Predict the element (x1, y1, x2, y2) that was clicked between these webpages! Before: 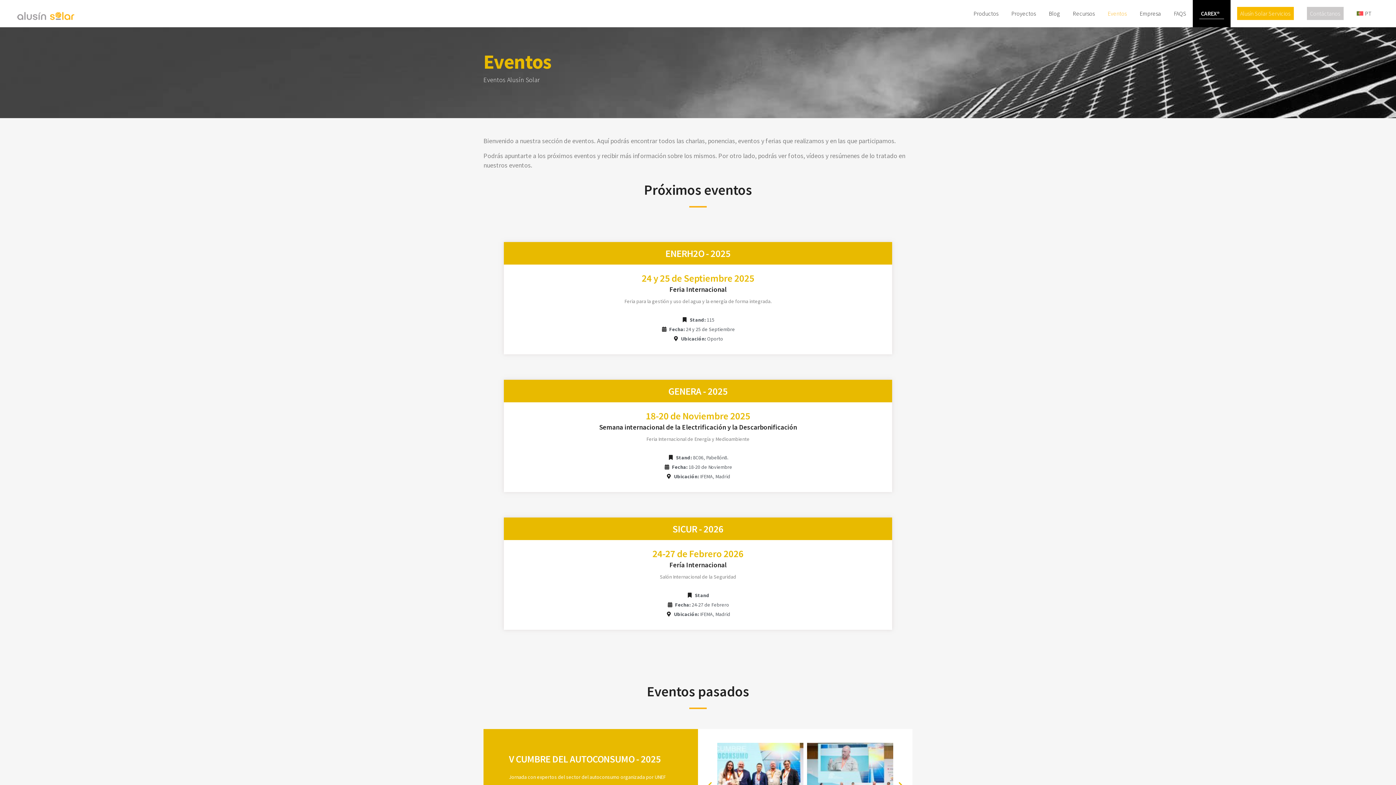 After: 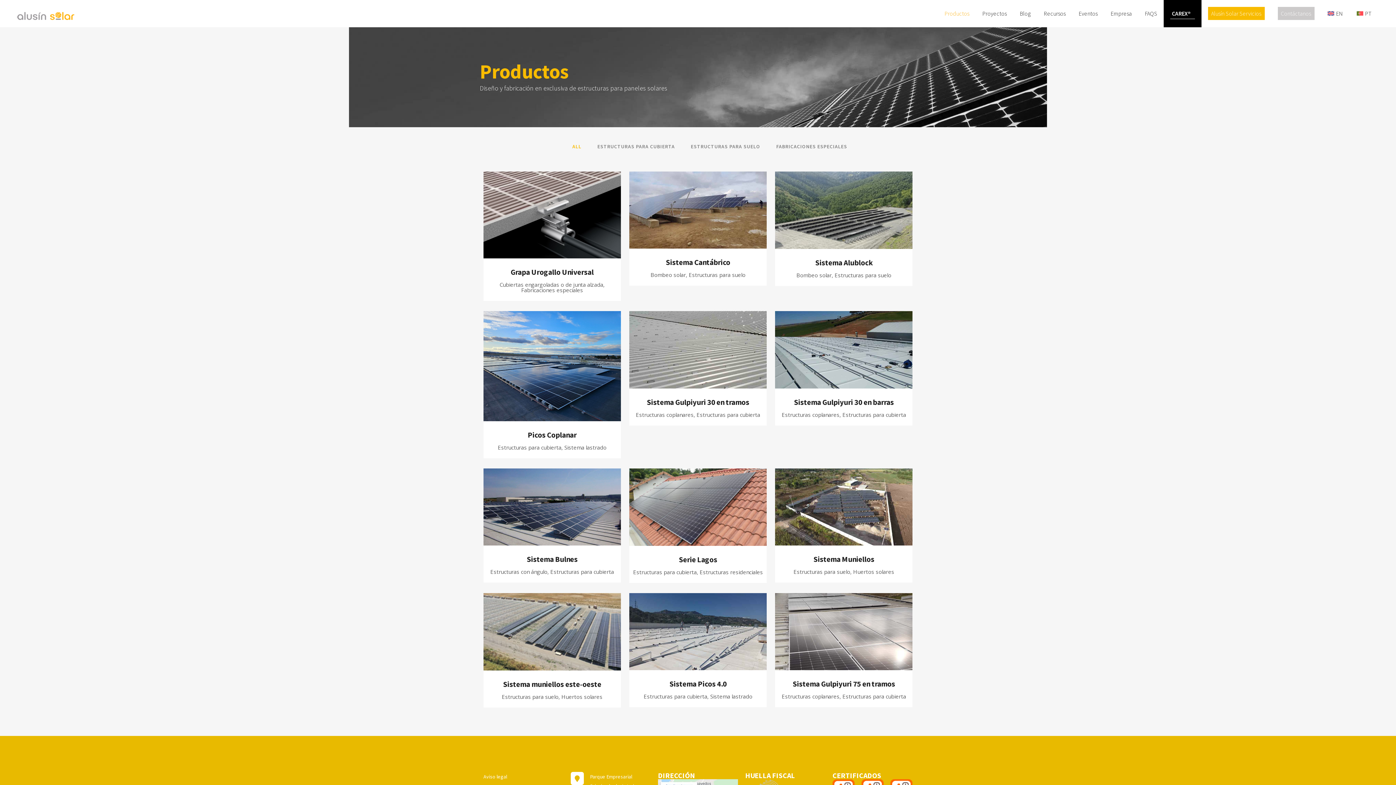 Action: label: Productos bbox: (967, 0, 1005, 27)